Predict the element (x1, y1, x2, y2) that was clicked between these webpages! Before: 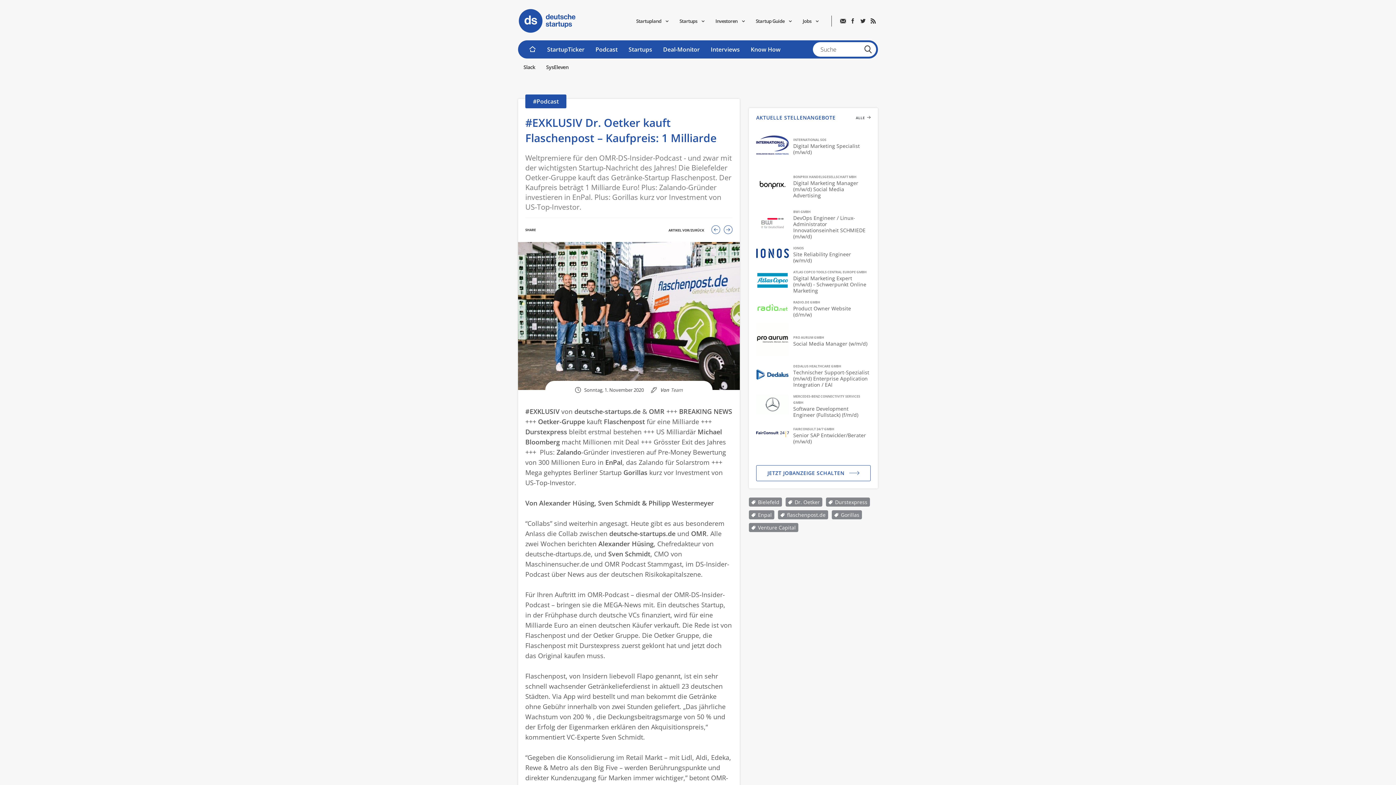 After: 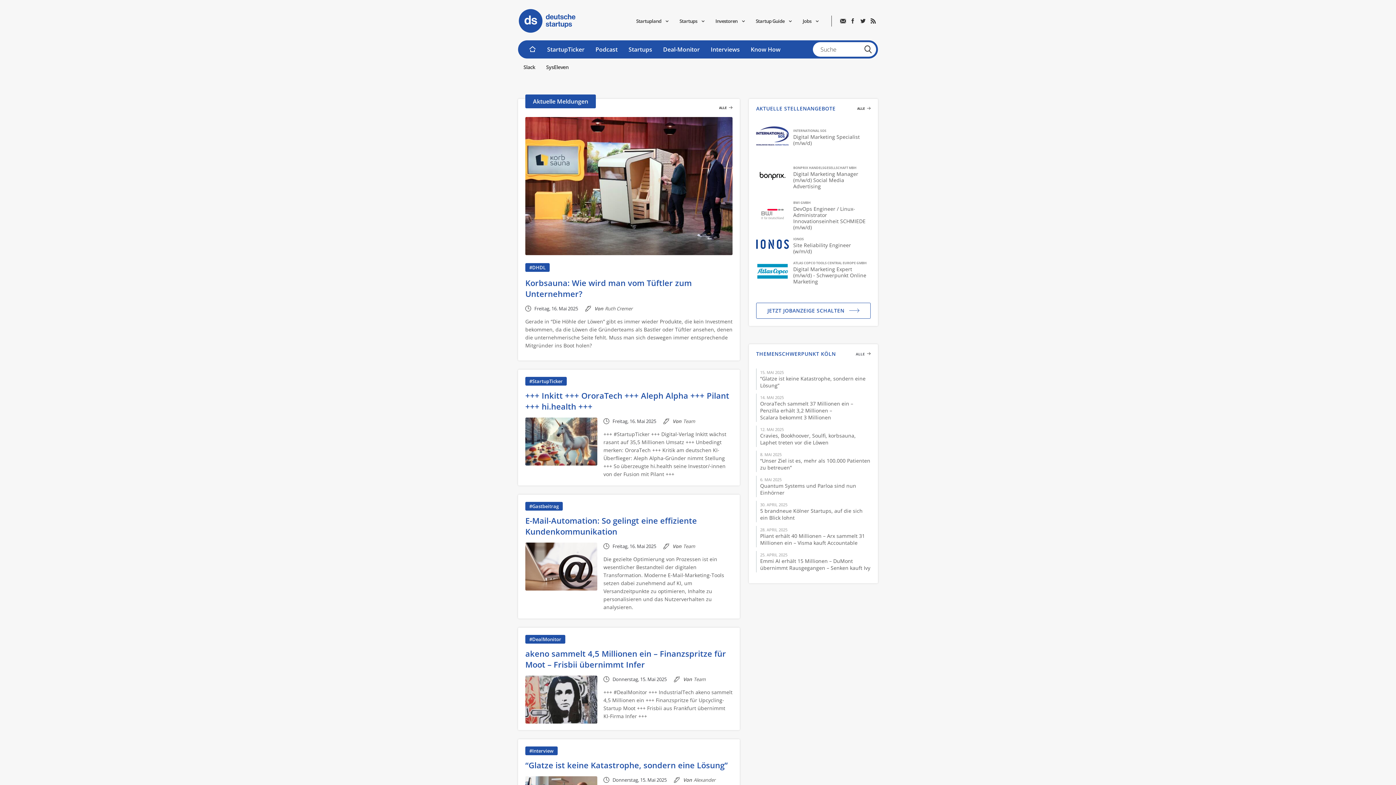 Action: bbox: (518, 40, 547, 58)